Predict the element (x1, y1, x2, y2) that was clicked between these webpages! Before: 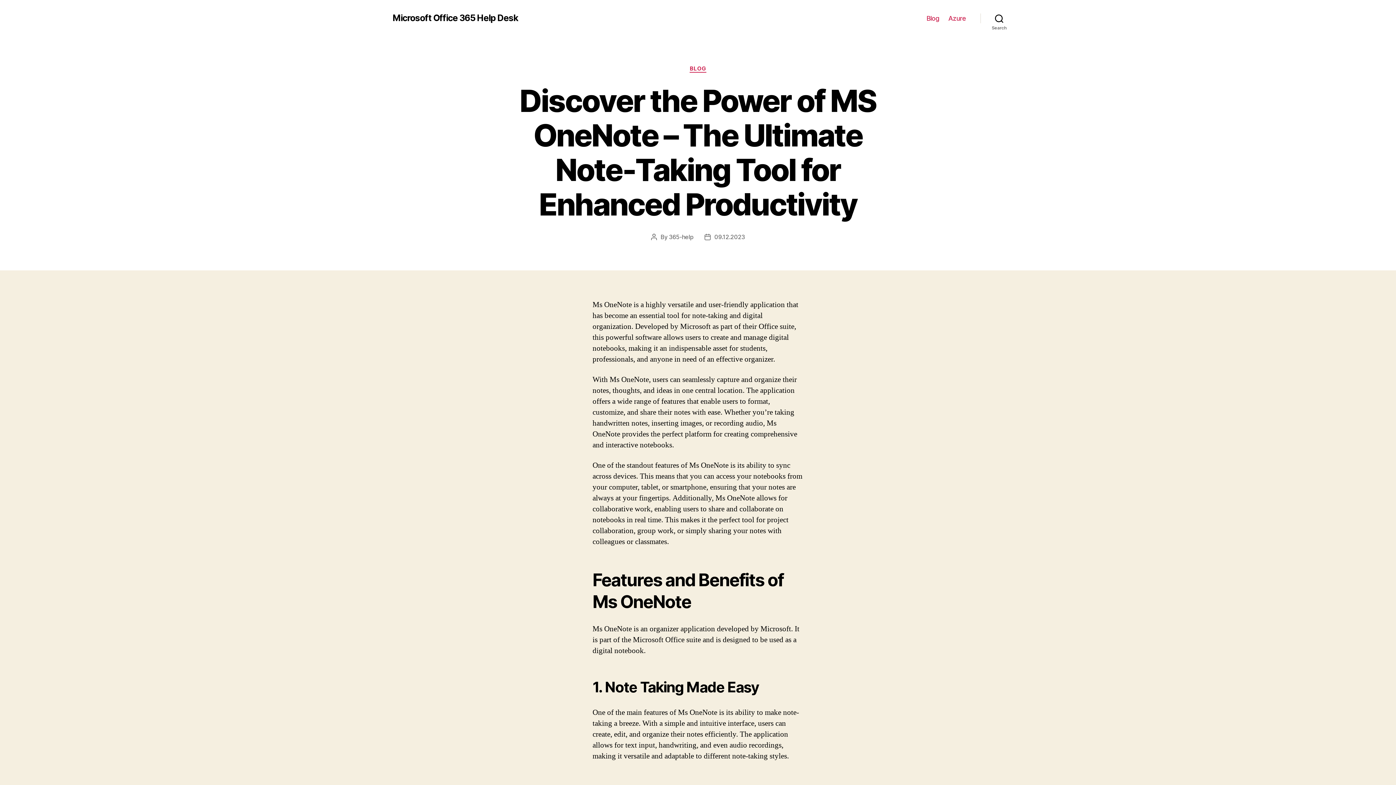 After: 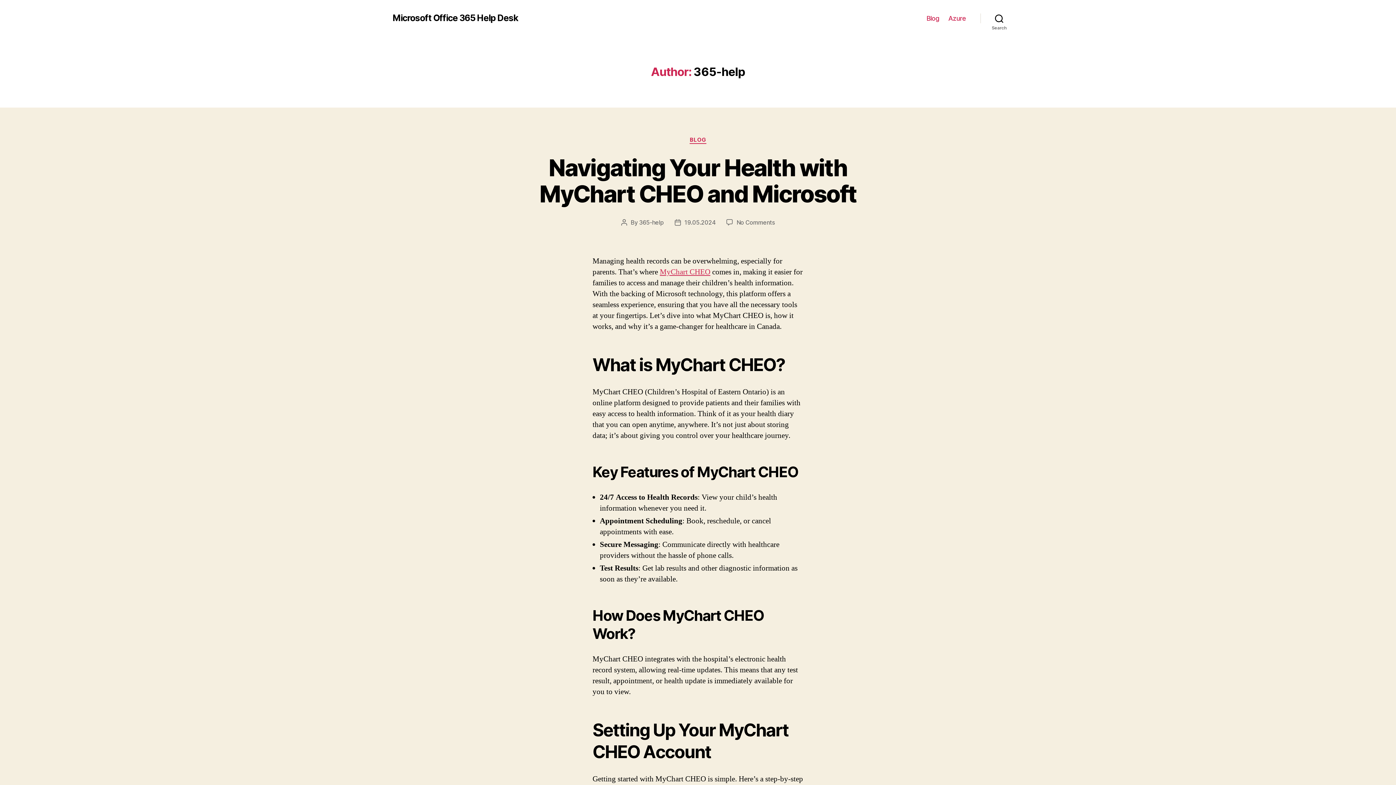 Action: label: 365-help bbox: (669, 233, 693, 240)